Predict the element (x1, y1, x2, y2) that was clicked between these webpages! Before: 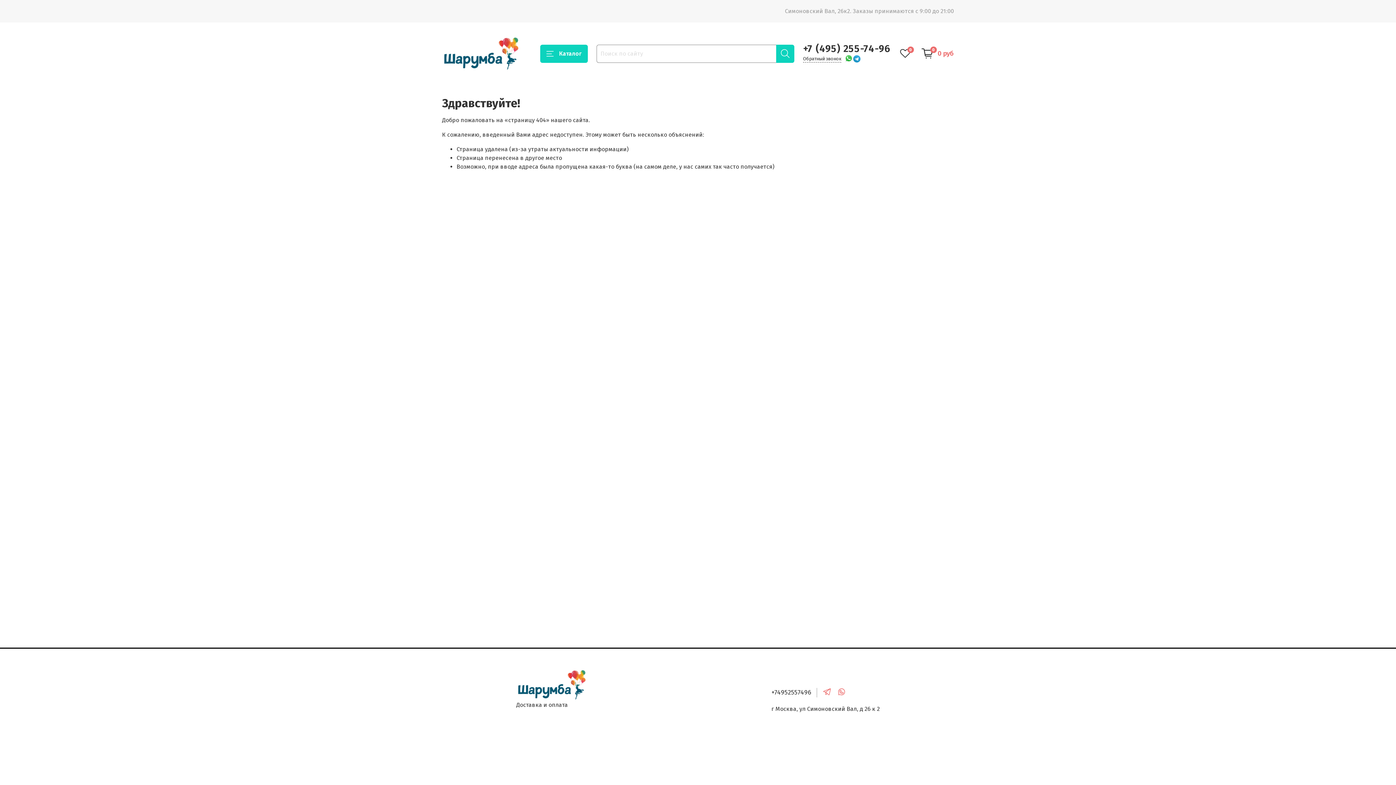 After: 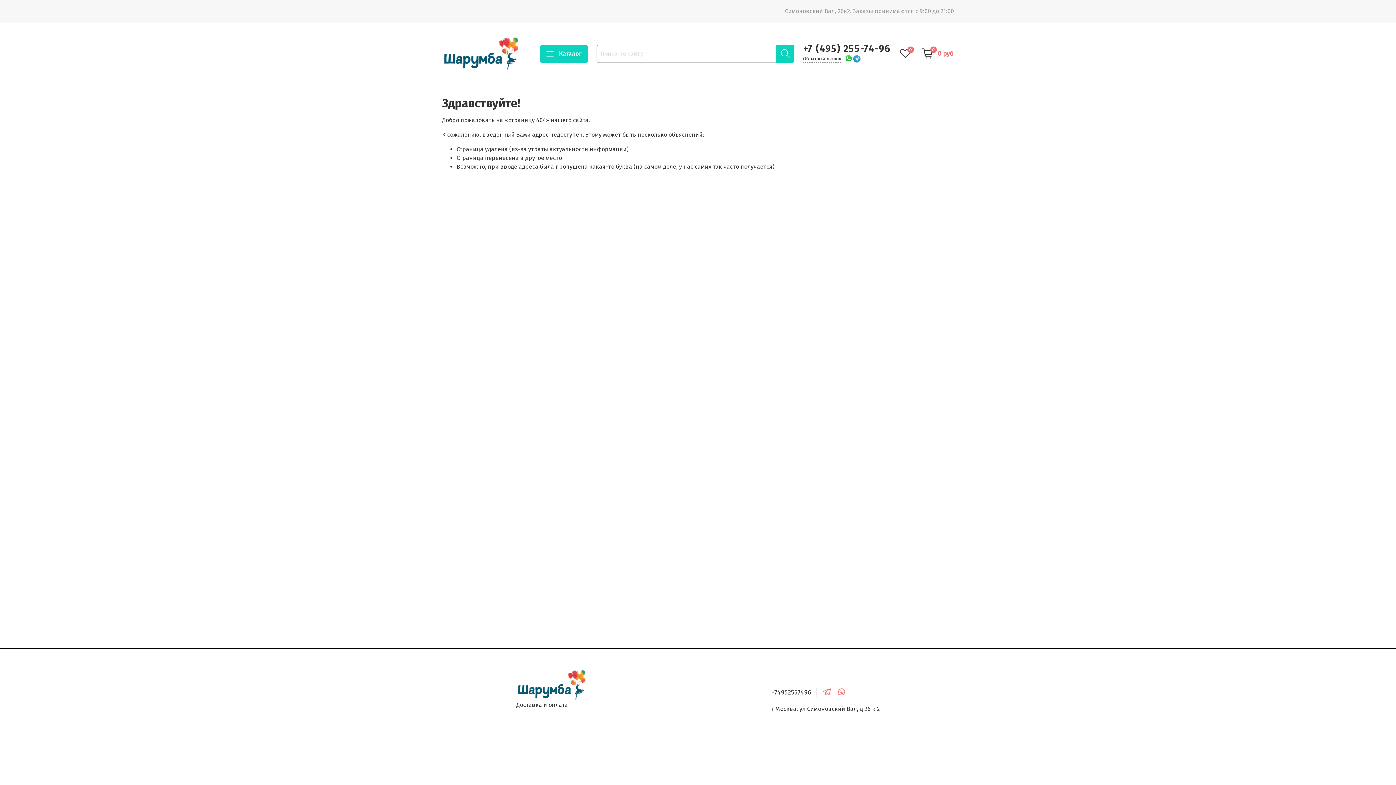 Action: bbox: (844, 54, 853, 63)